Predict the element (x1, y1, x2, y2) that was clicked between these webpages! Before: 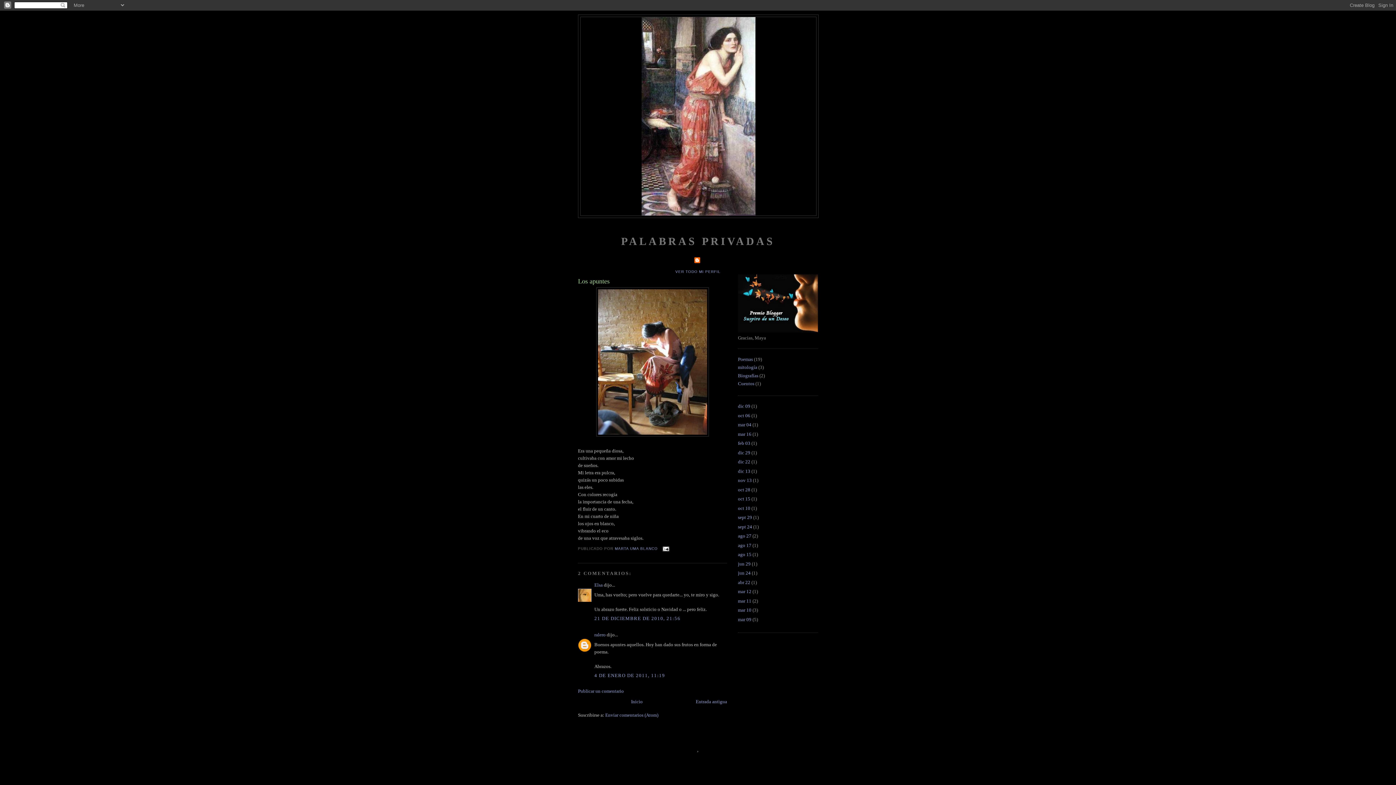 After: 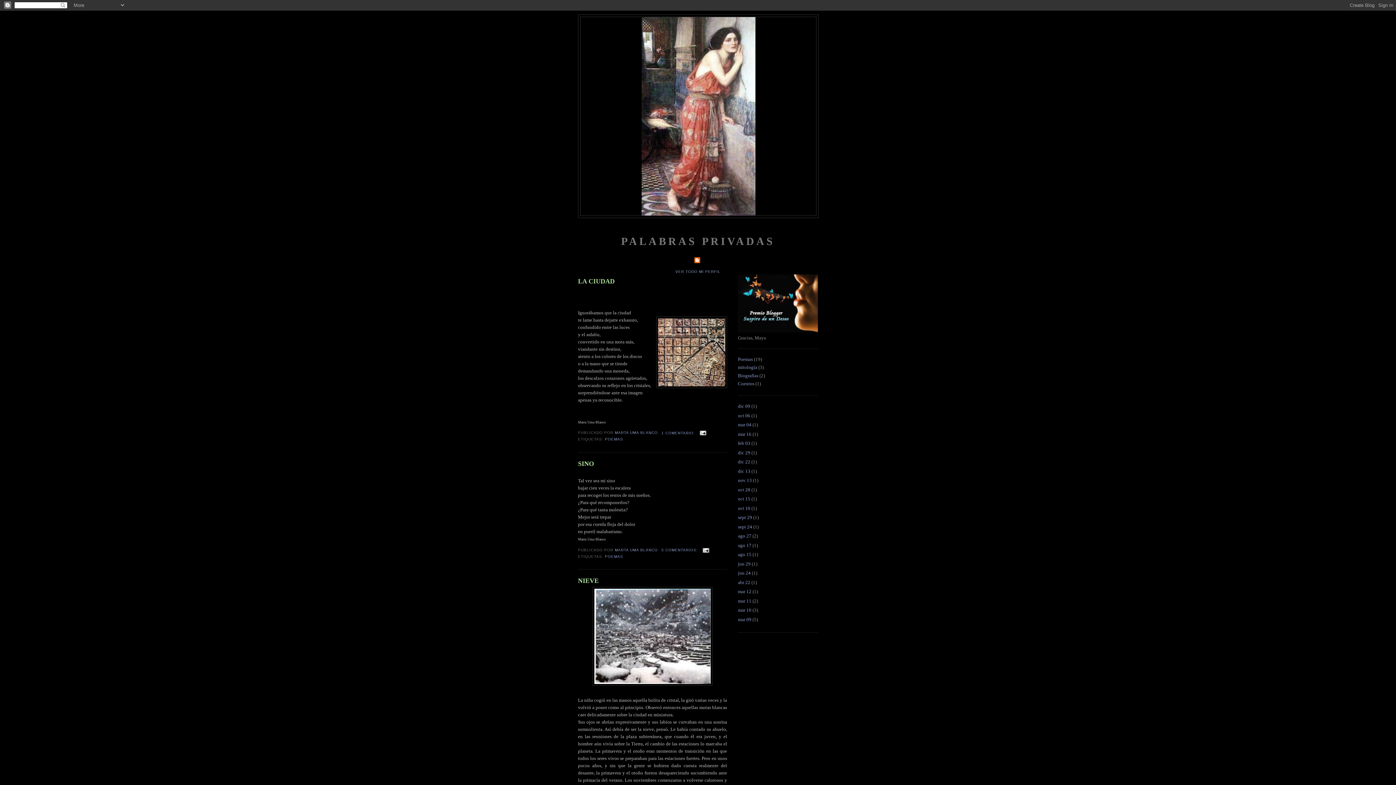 Action: label: mar 09 bbox: (738, 616, 751, 622)